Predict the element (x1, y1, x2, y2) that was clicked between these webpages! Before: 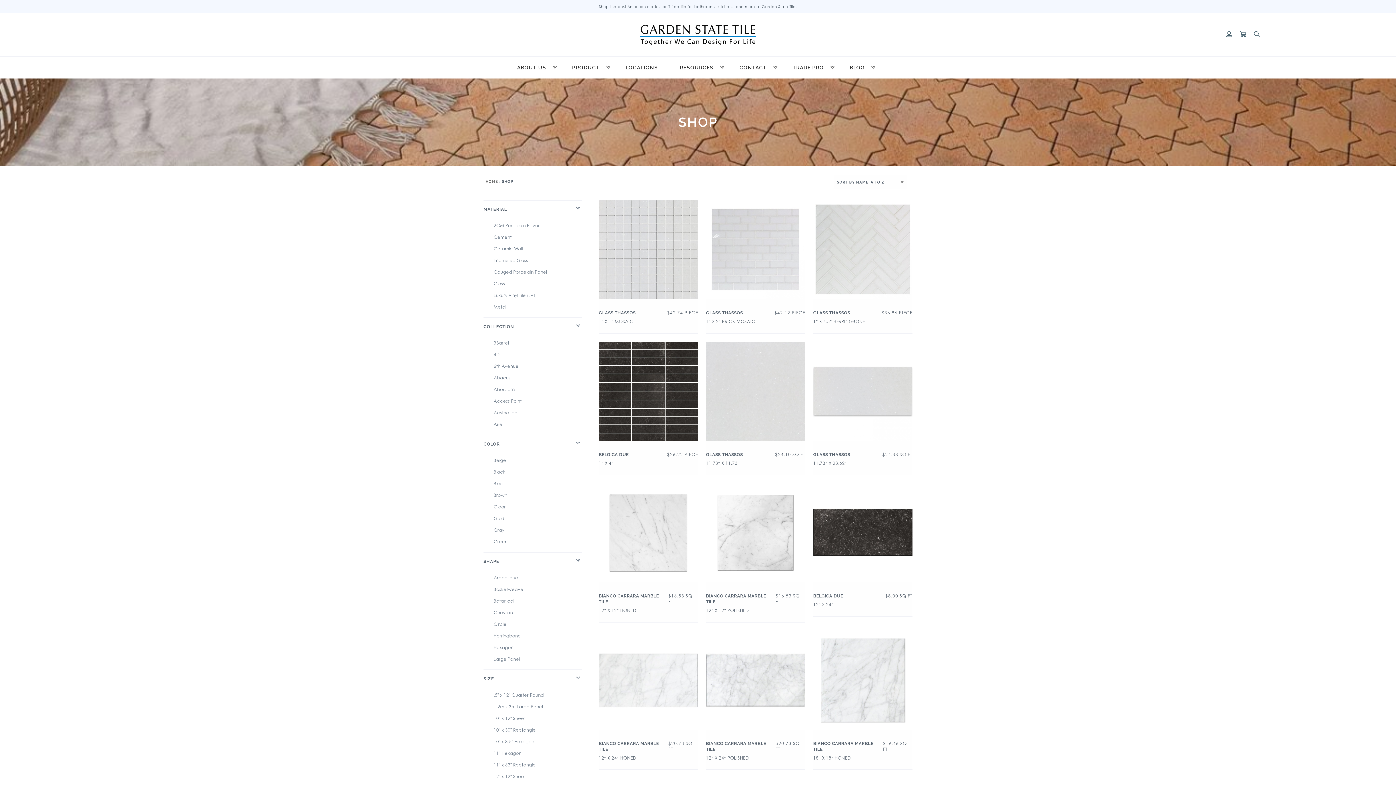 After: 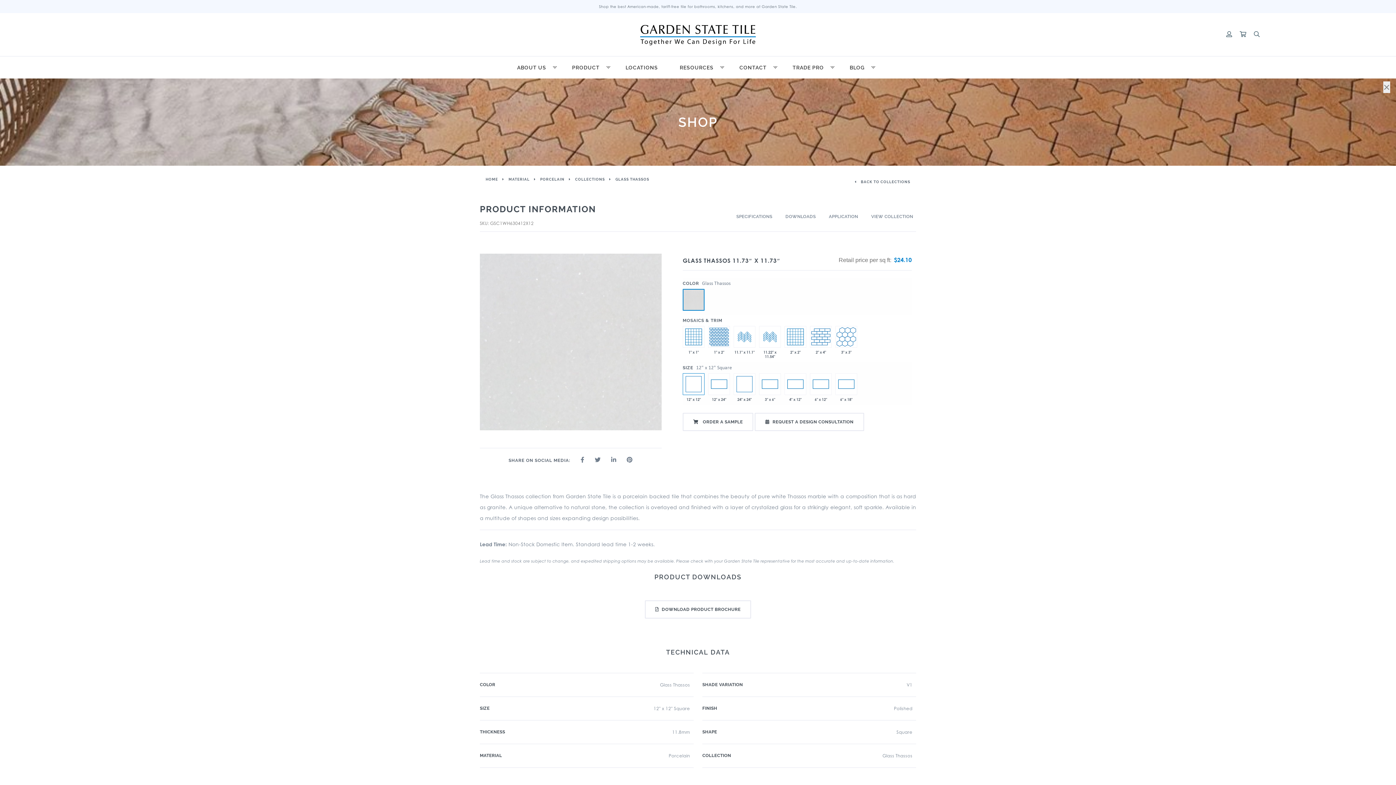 Action: label: GLASS THASSOS
$24.10 SQ FT
11.73″ X 11.73″ bbox: (706, 341, 805, 474)